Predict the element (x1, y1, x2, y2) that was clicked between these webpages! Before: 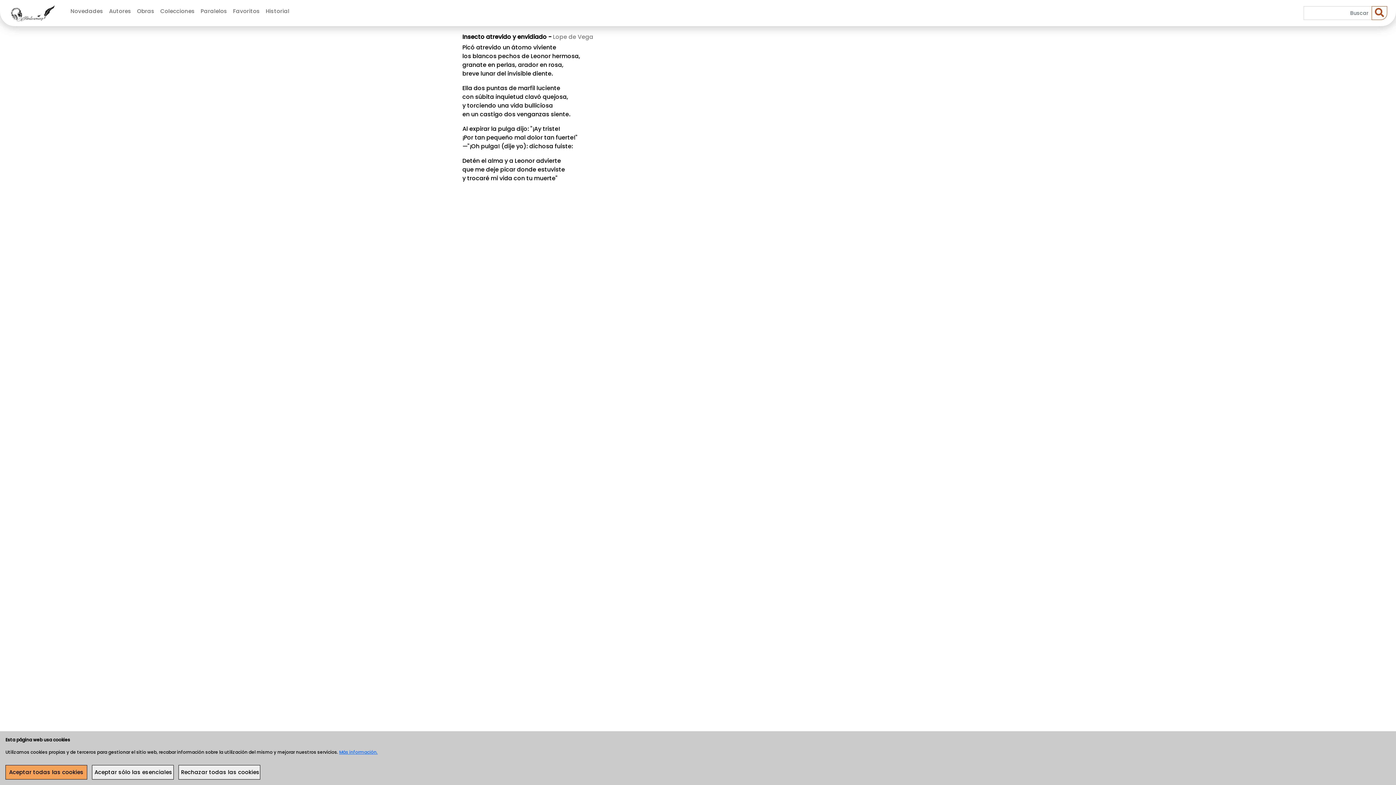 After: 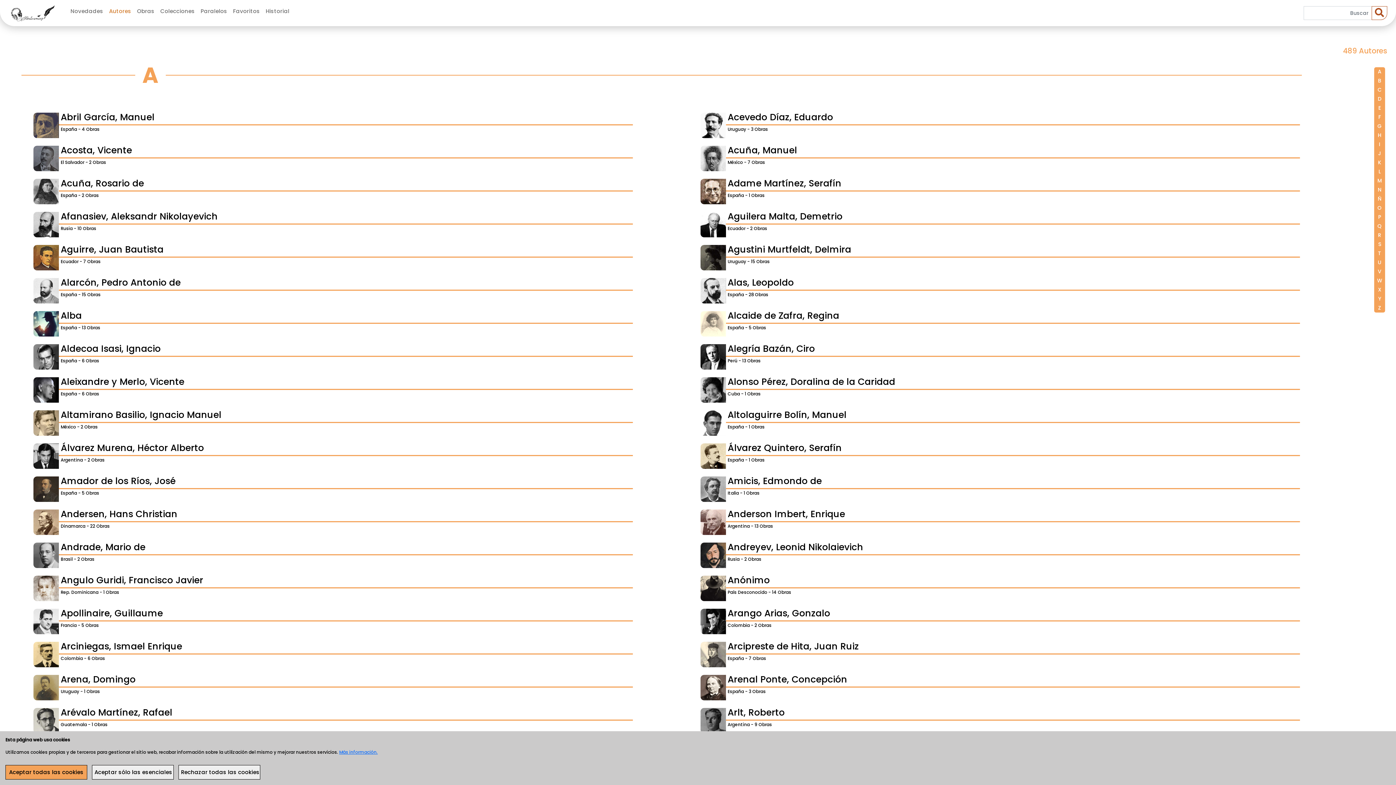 Action: bbox: (106, 4, 134, 18) label: Autores